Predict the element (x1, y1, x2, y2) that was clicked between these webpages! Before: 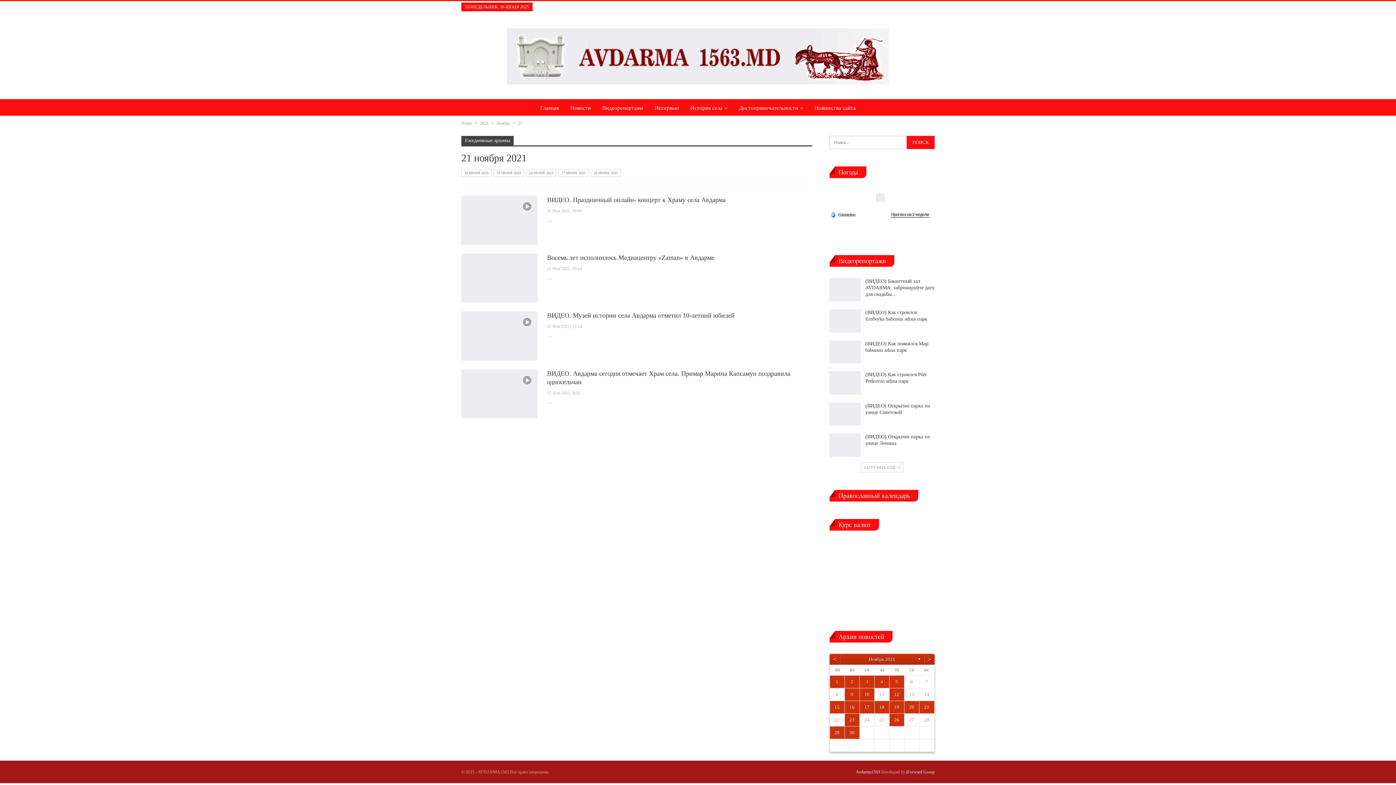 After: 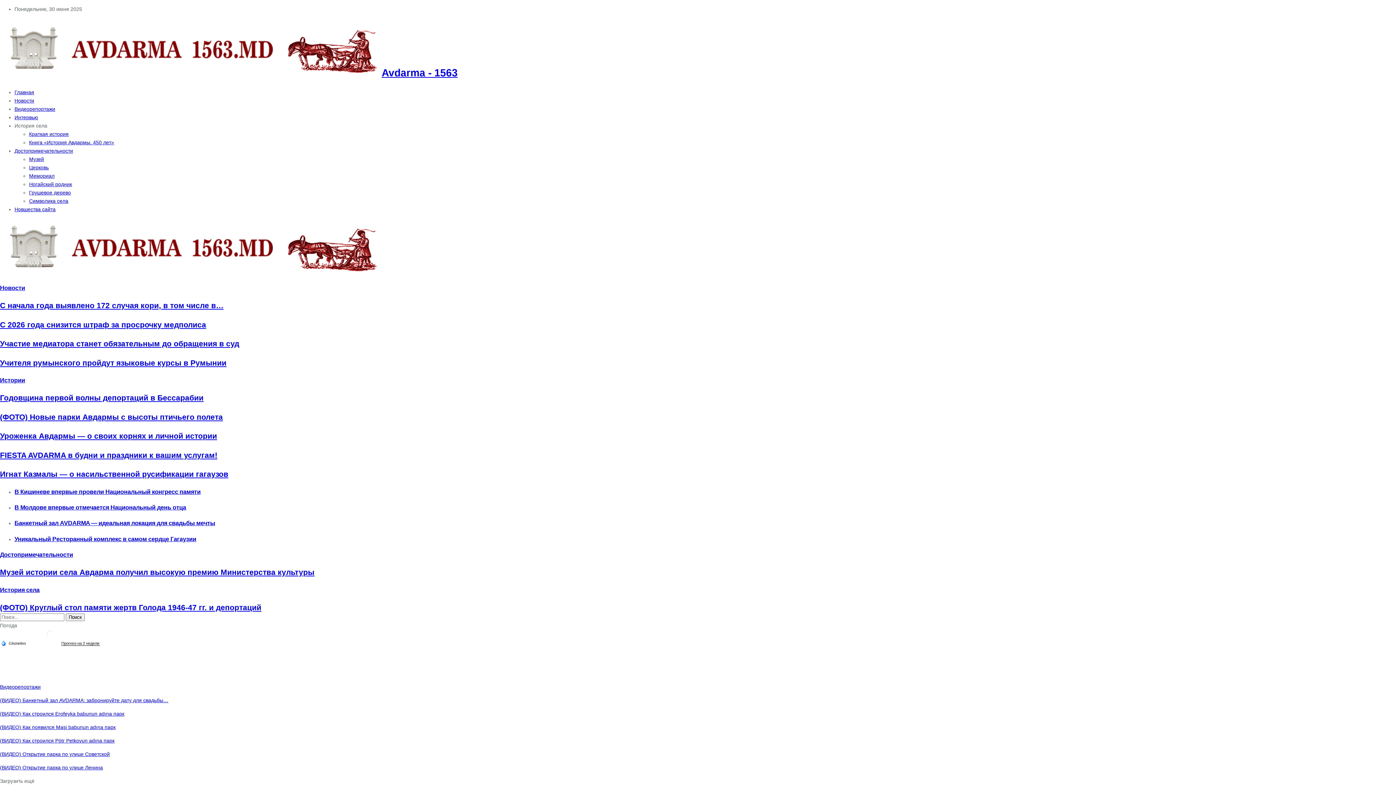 Action: bbox: (536, 99, 563, 116) label: Главная